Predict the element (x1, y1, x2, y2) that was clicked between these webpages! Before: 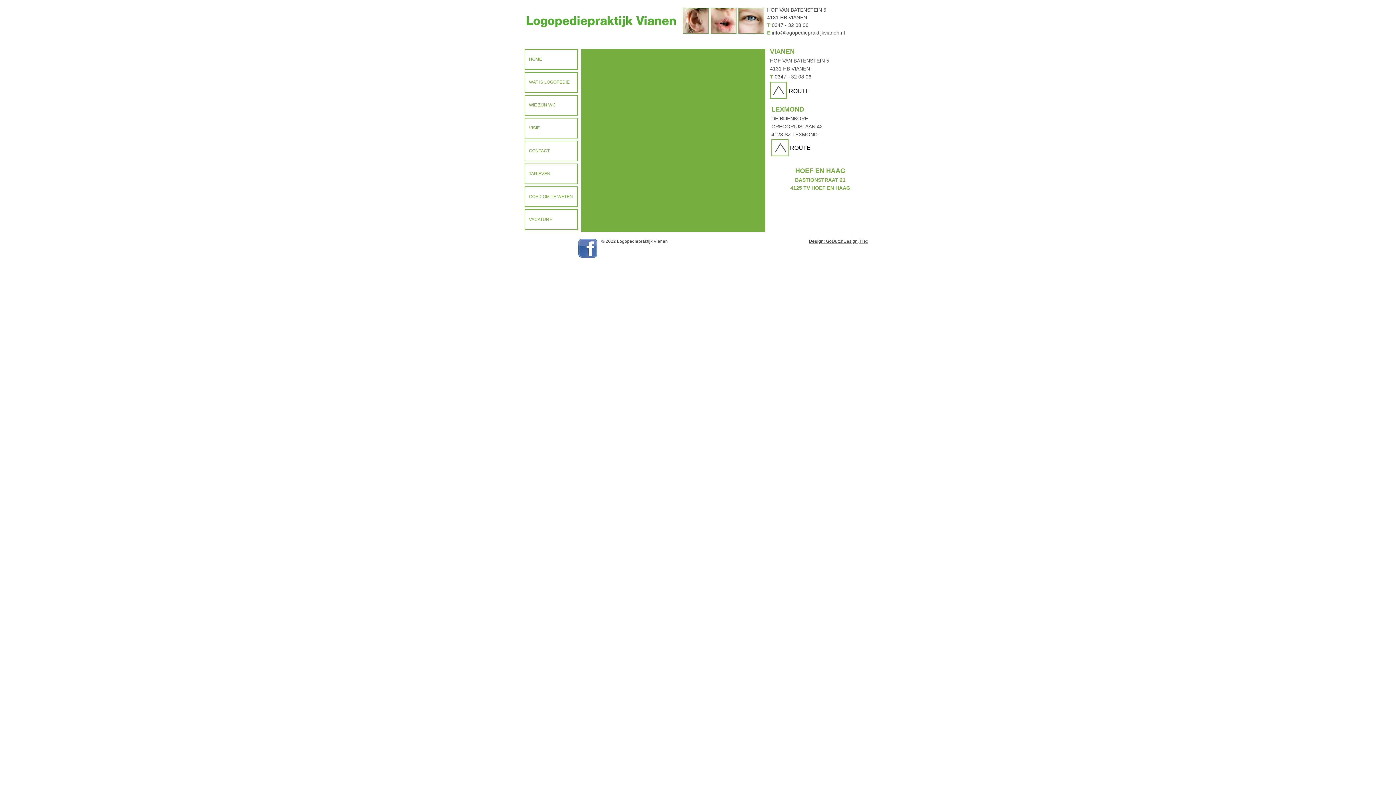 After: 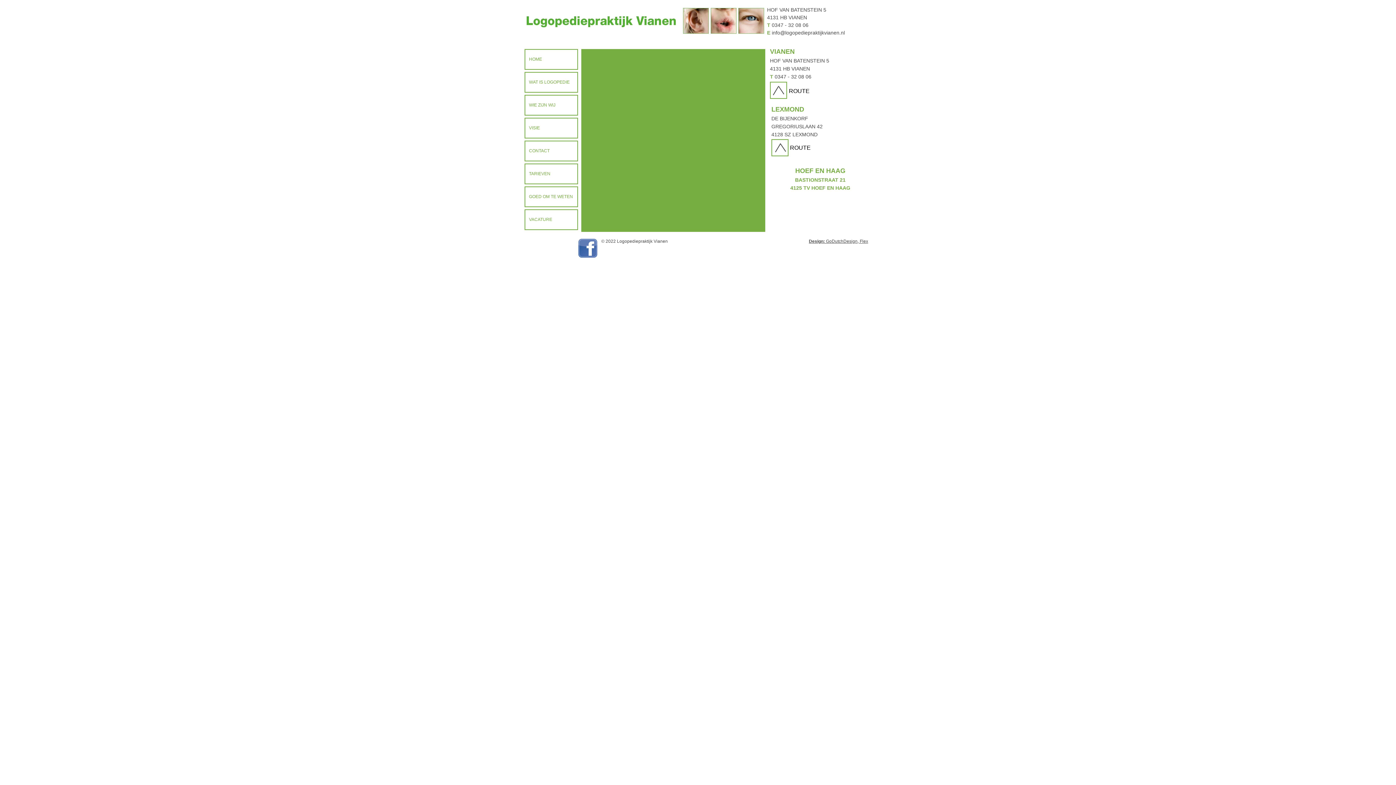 Action: bbox: (809, 238, 868, 244) label: Design: GoDutchDesign, Flex